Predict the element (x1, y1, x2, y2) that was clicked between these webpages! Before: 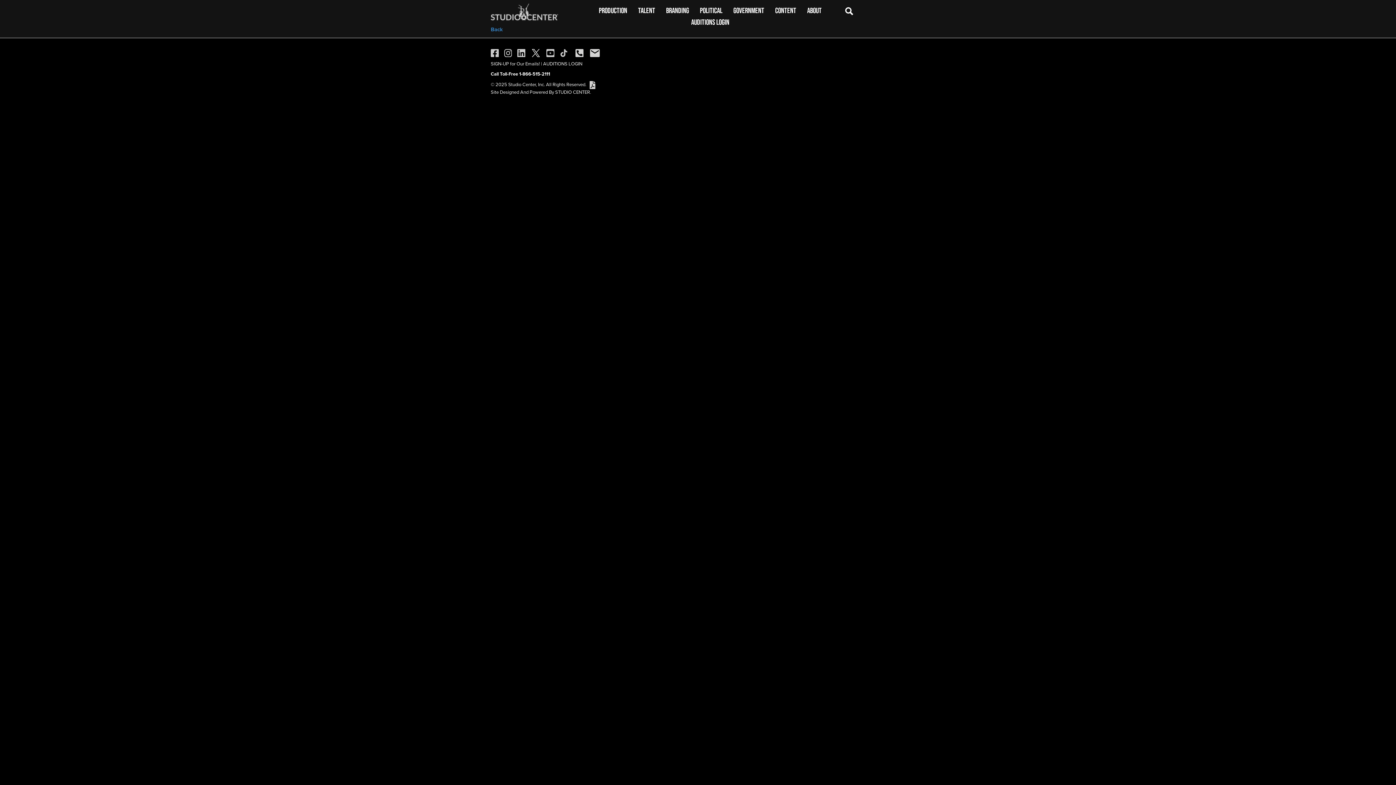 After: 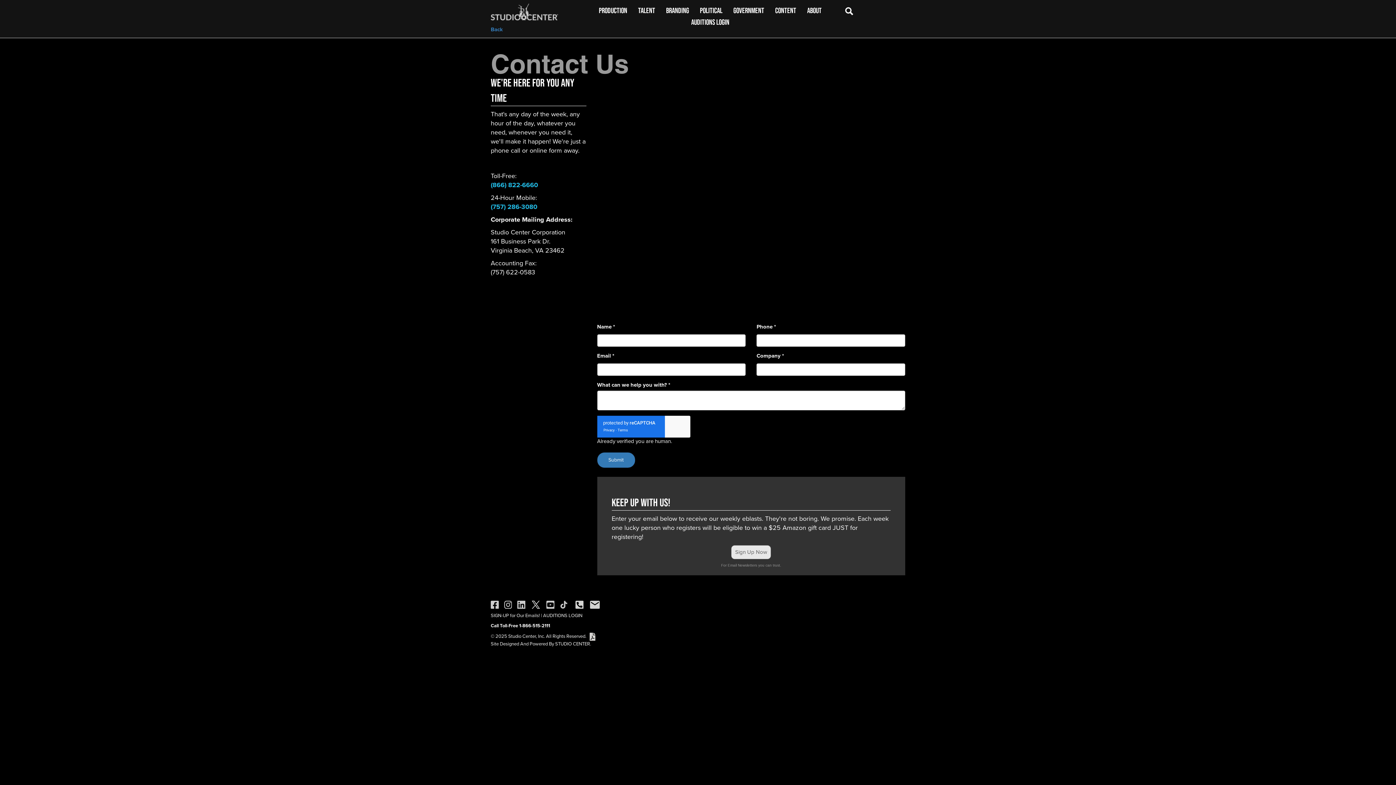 Action: bbox: (575, 49, 583, 56)